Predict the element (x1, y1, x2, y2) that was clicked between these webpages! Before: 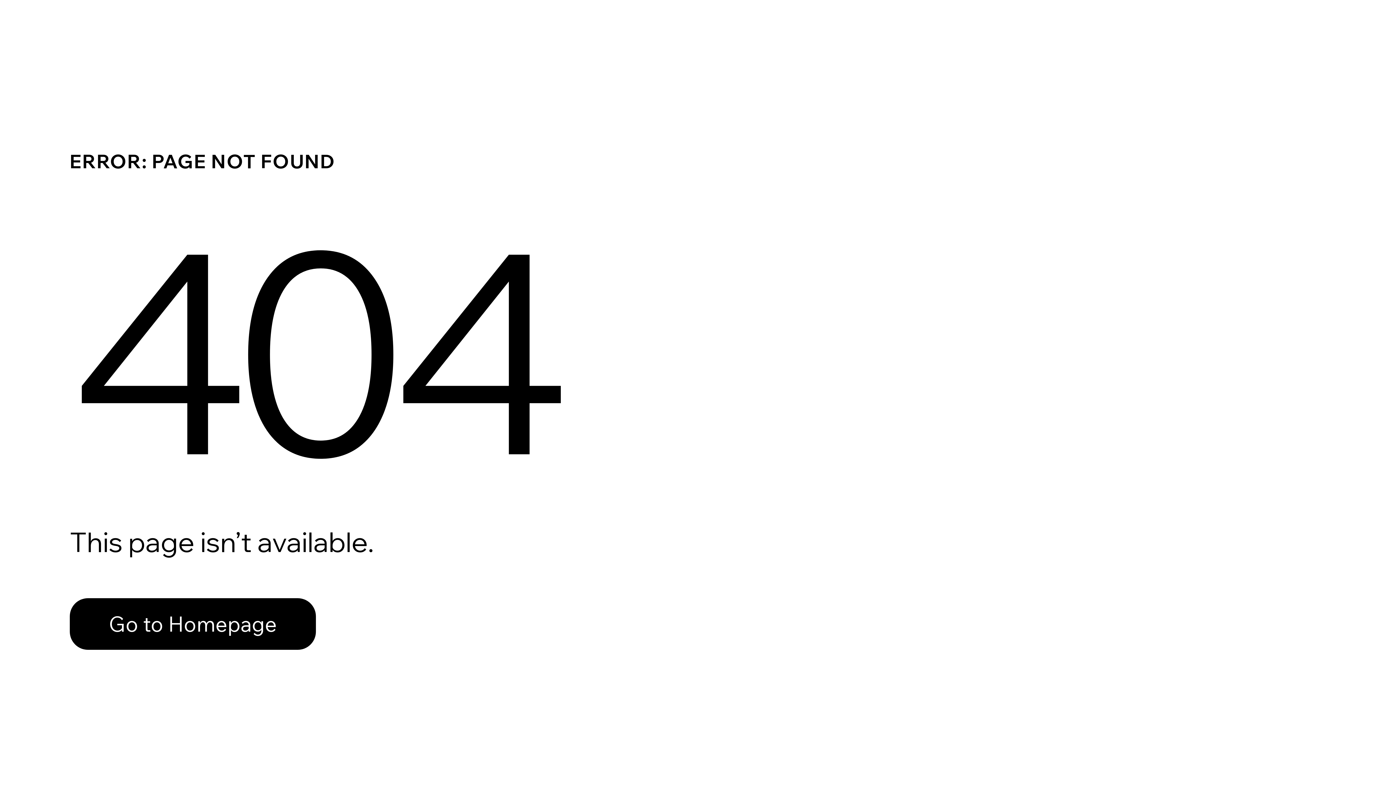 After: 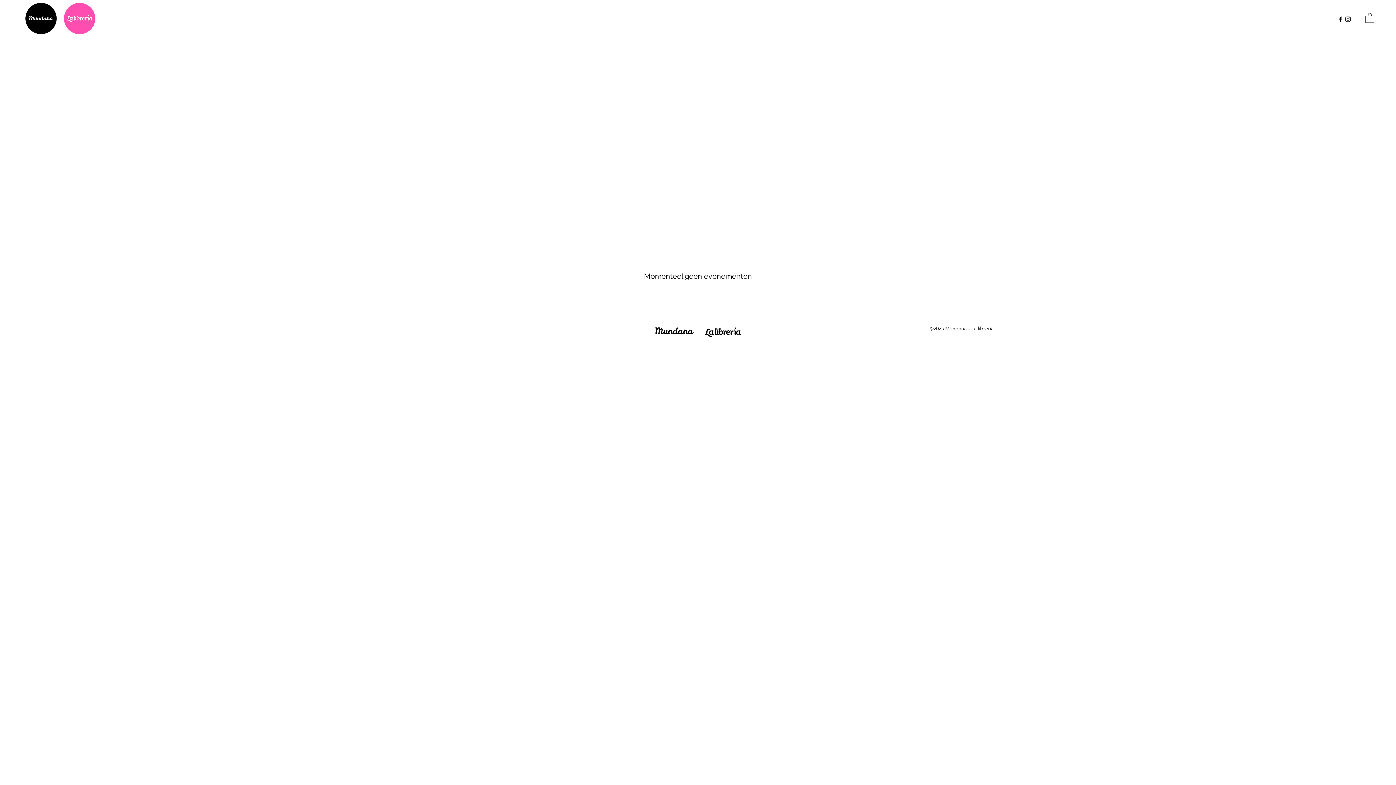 Action: bbox: (69, 582, 768, 659) label: Go to Homepage